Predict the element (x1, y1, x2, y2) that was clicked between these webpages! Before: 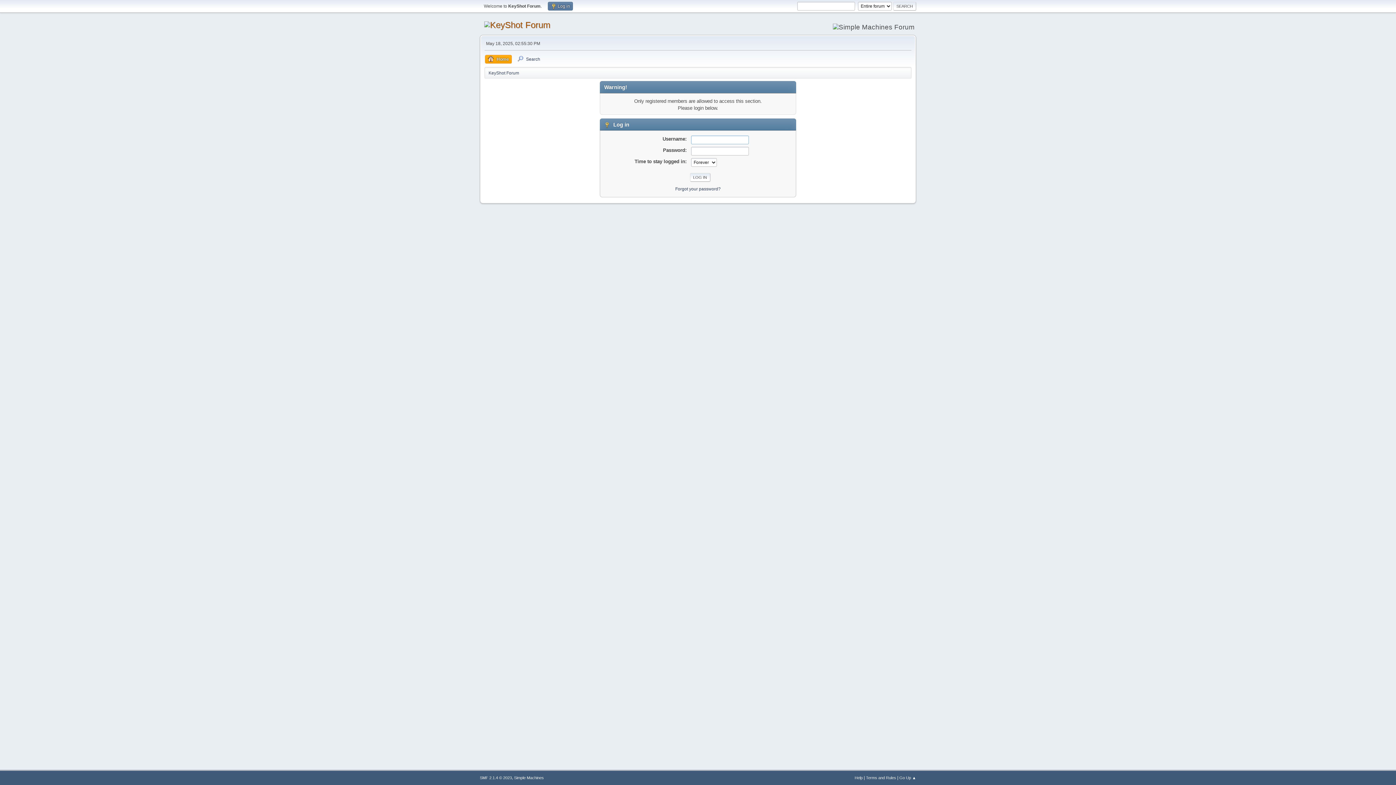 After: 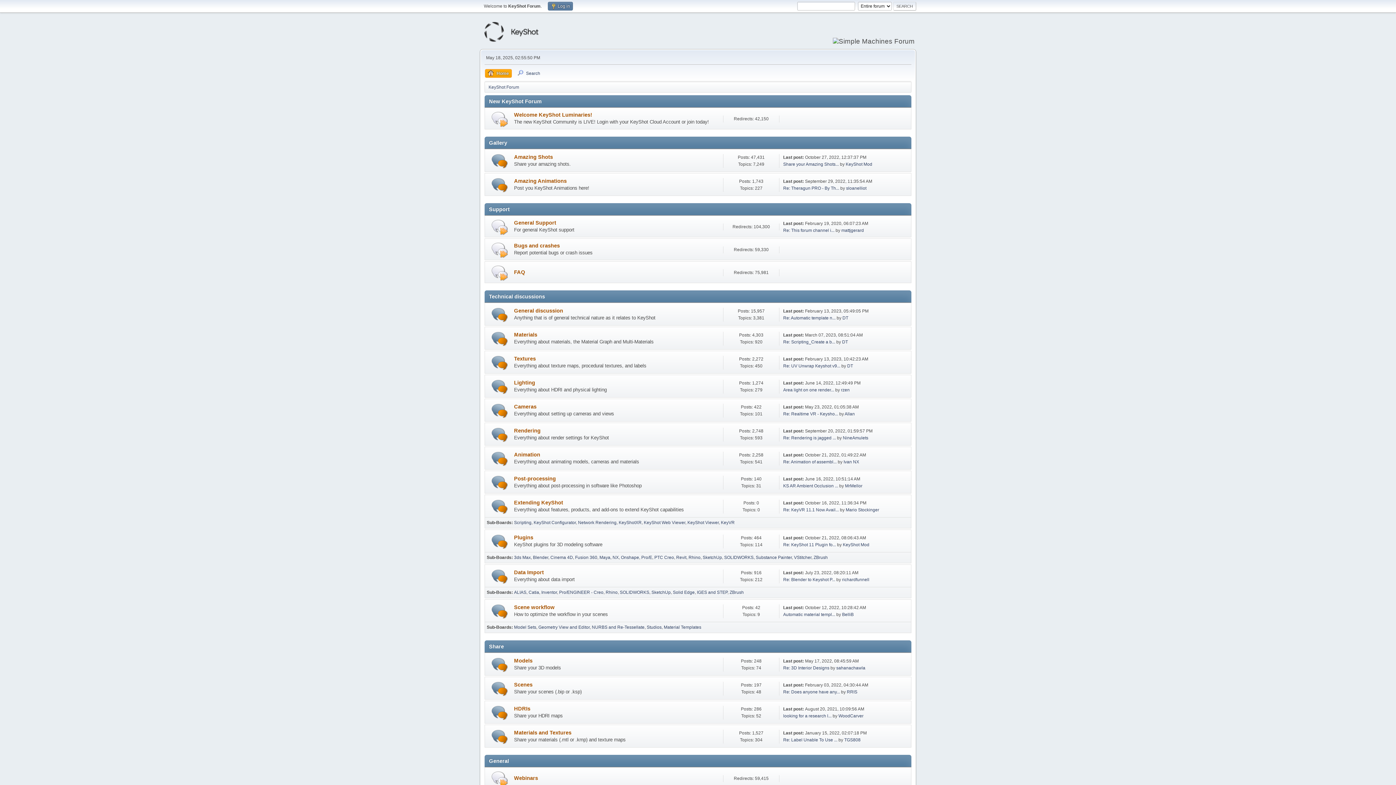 Action: bbox: (484, 20, 550, 29)